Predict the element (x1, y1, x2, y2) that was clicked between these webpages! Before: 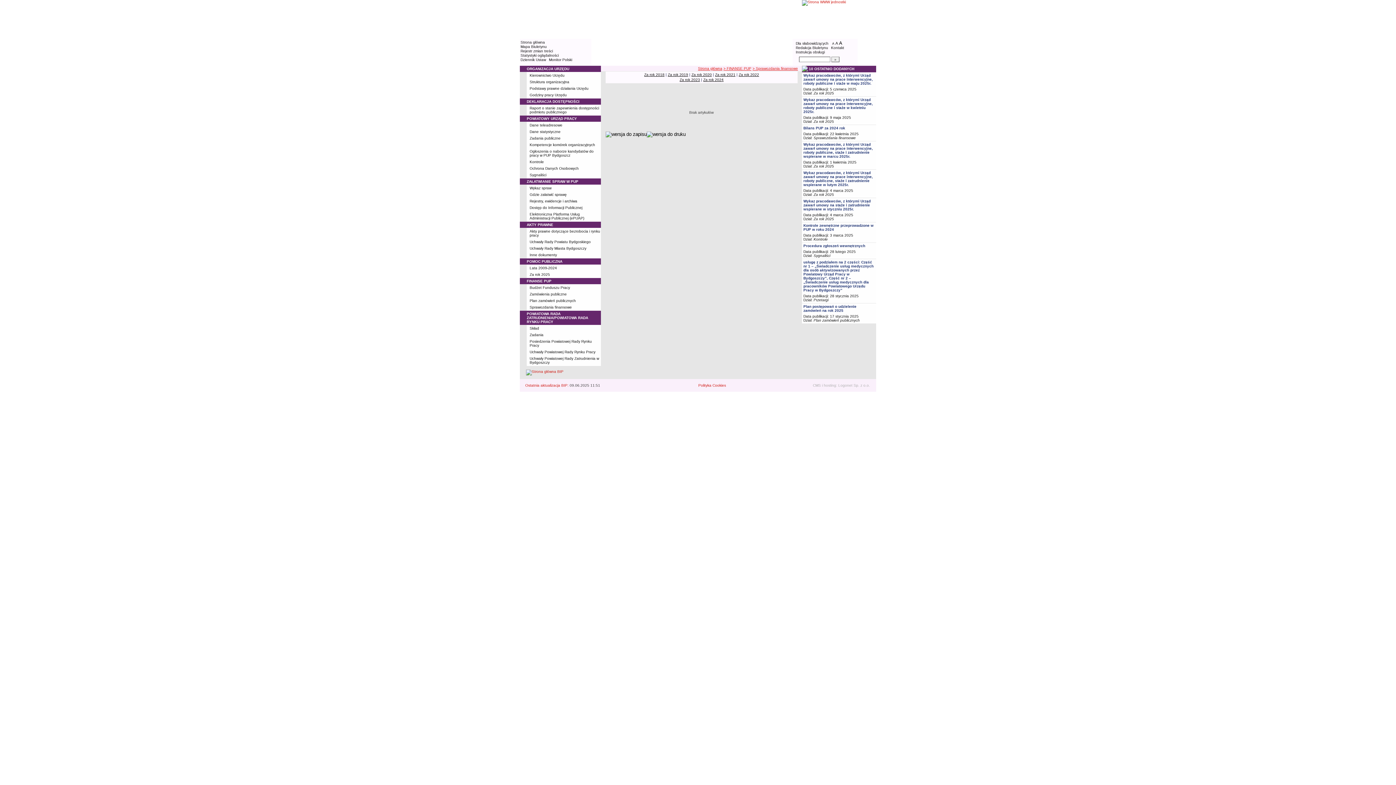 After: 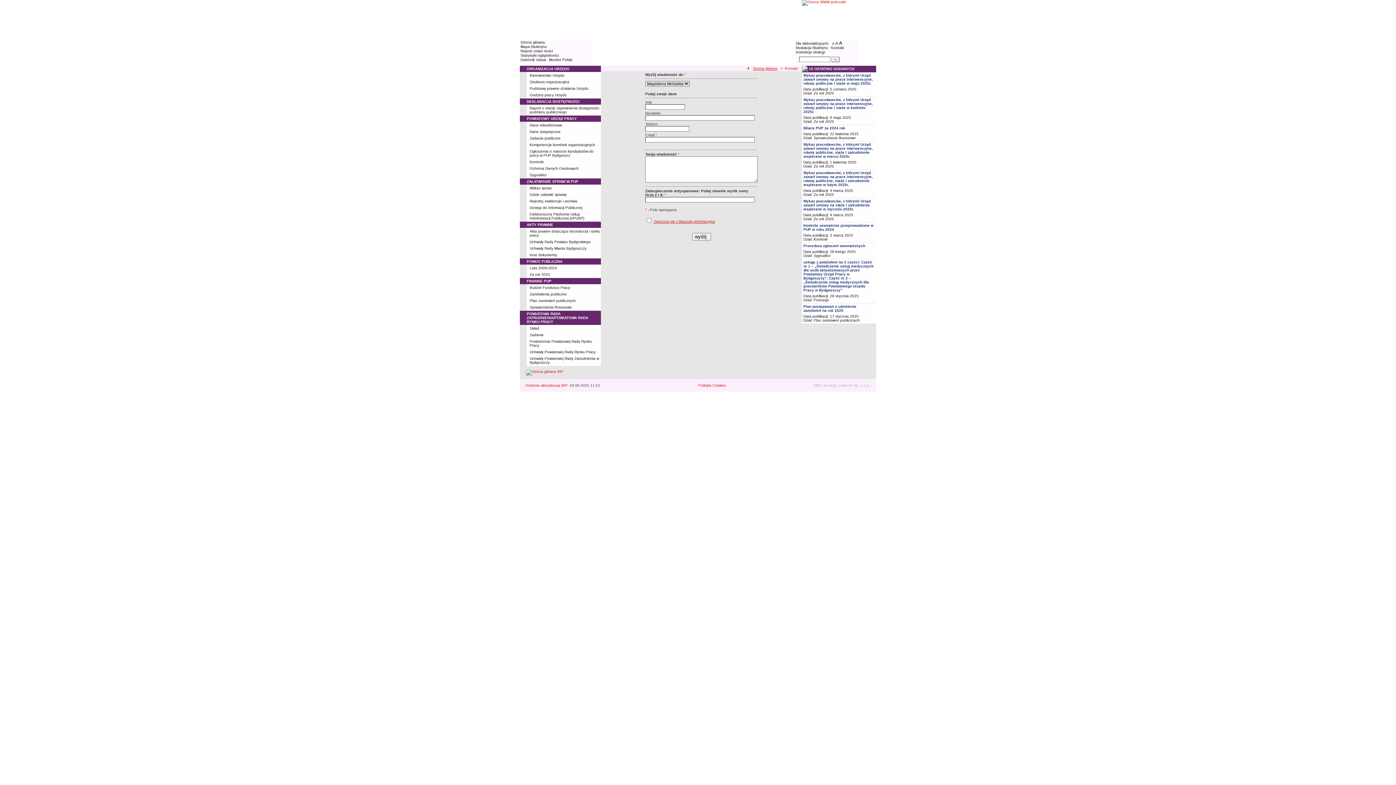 Action: label: Kontakt bbox: (831, 45, 844, 49)